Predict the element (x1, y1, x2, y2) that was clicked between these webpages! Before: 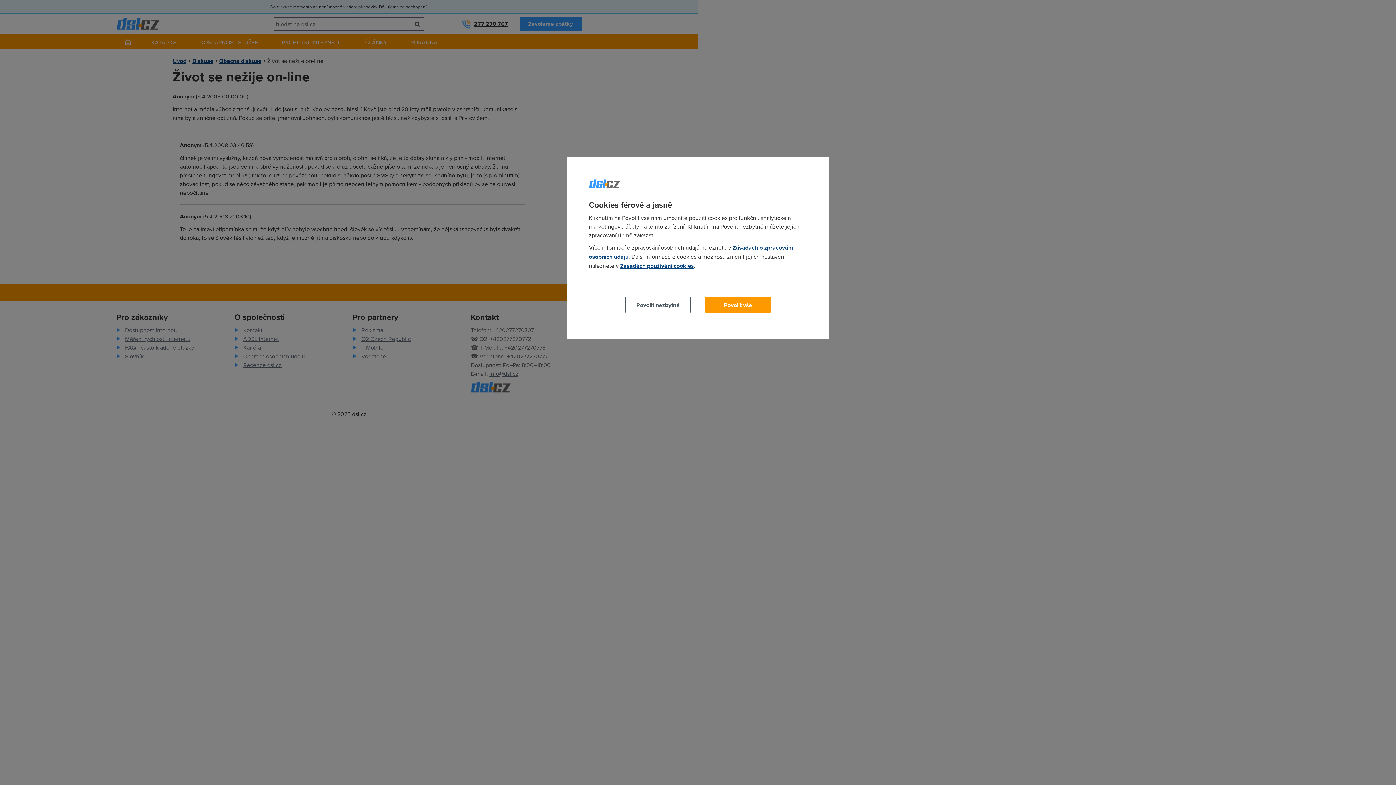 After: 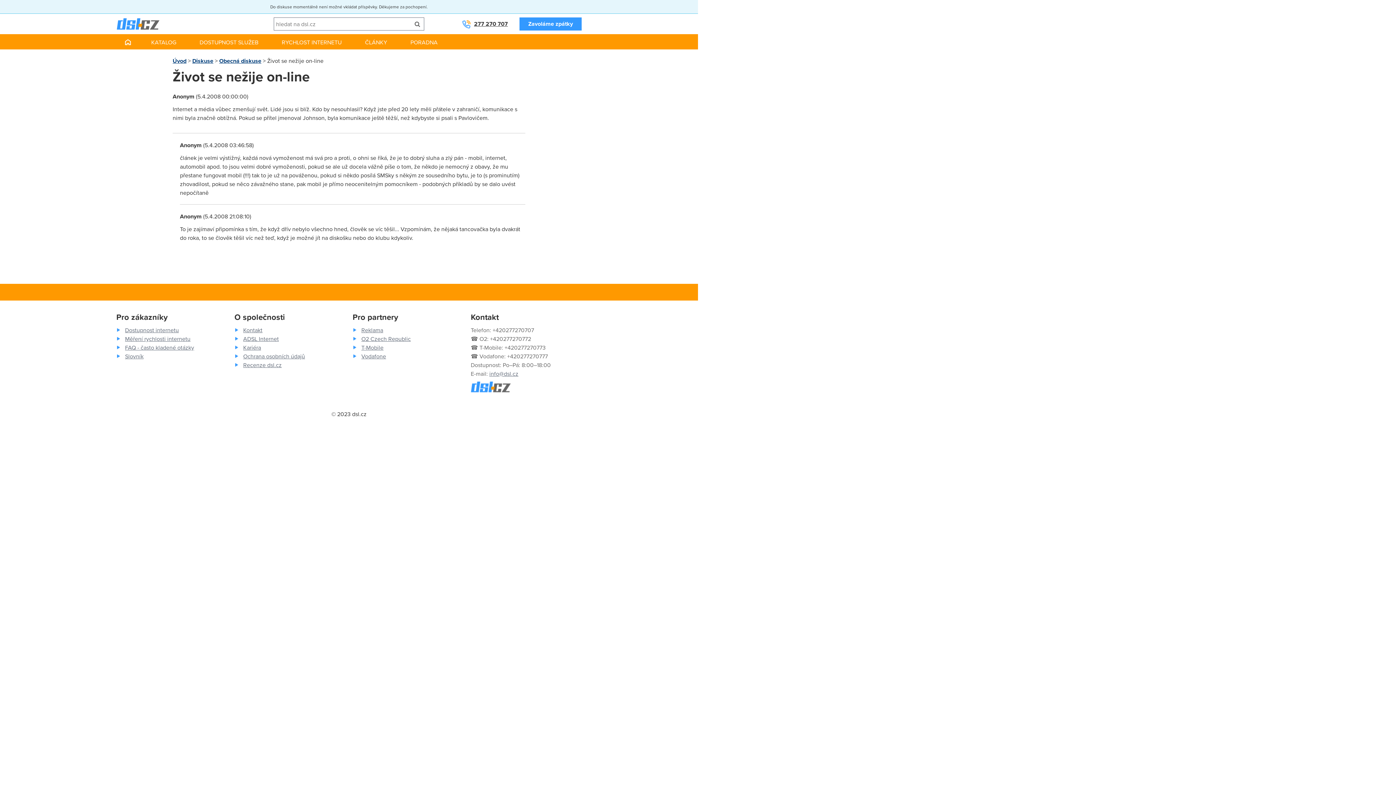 Action: label: Povolit nezbytné bbox: (625, 297, 690, 313)